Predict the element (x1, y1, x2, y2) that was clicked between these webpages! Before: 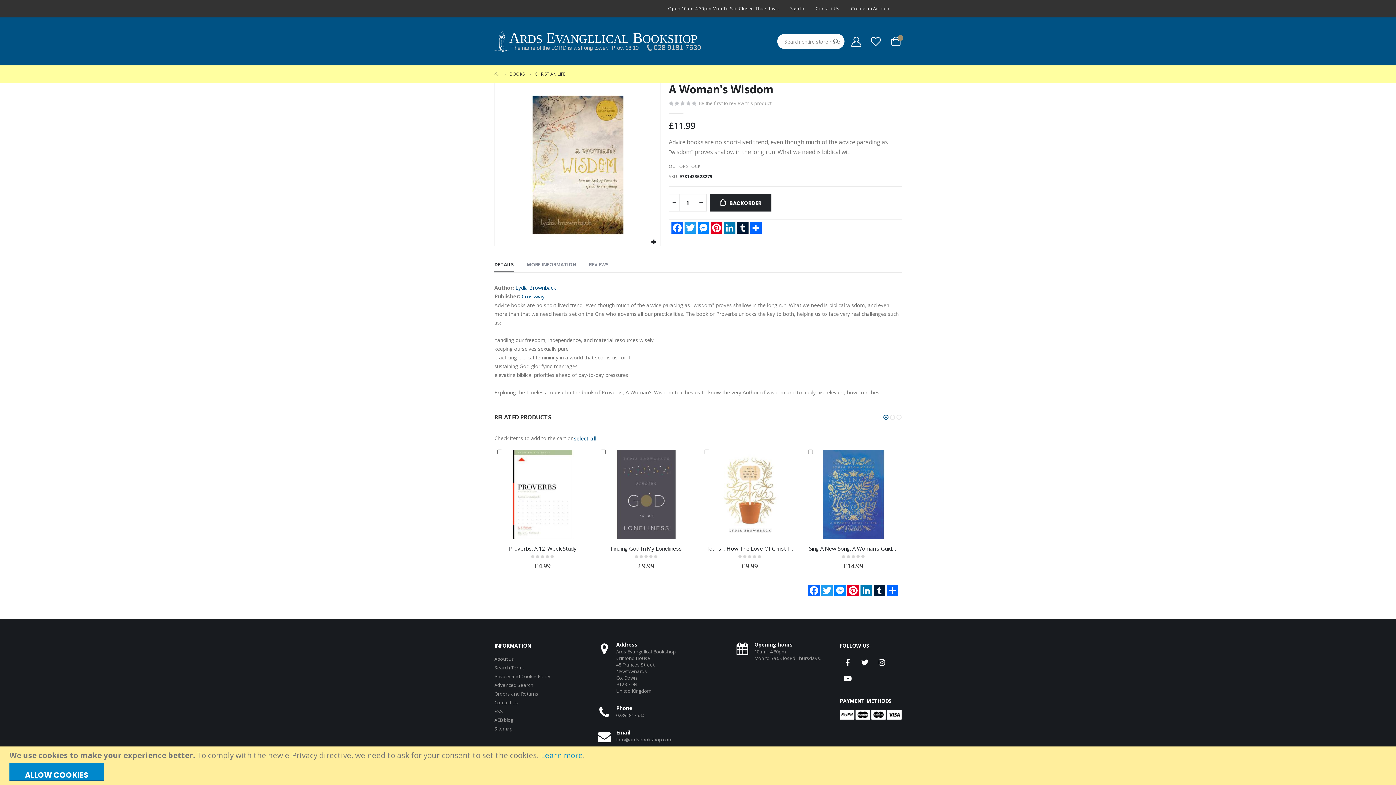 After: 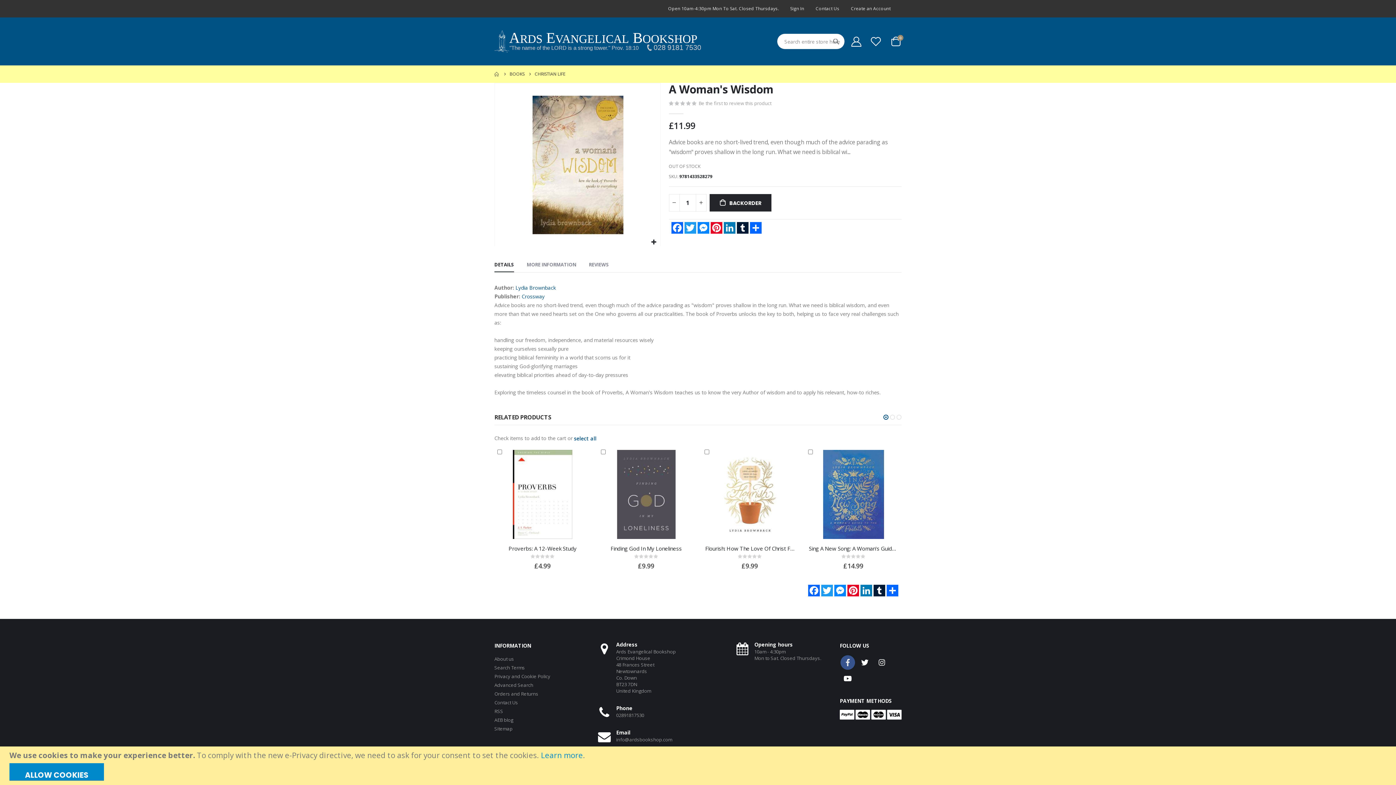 Action: bbox: (840, 655, 855, 670) label: Facebook